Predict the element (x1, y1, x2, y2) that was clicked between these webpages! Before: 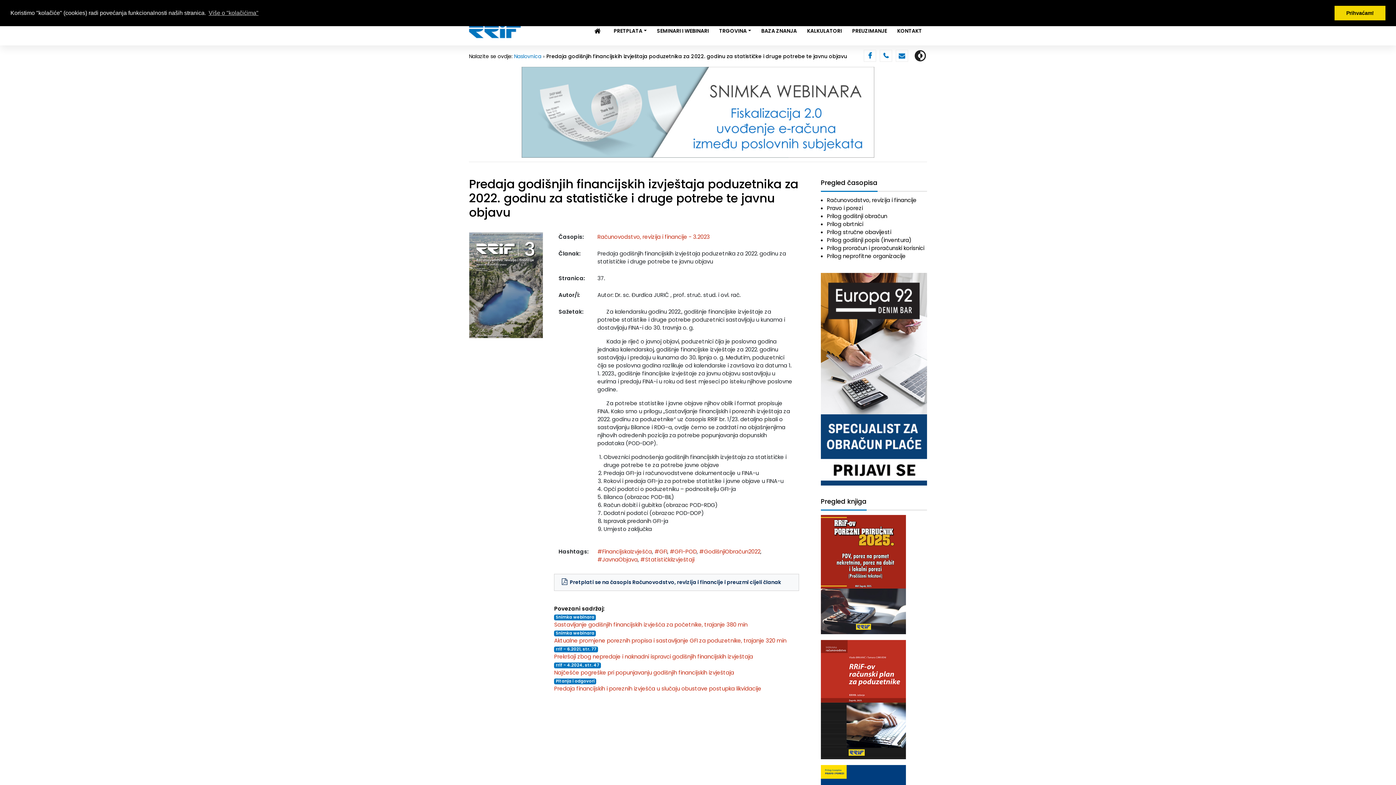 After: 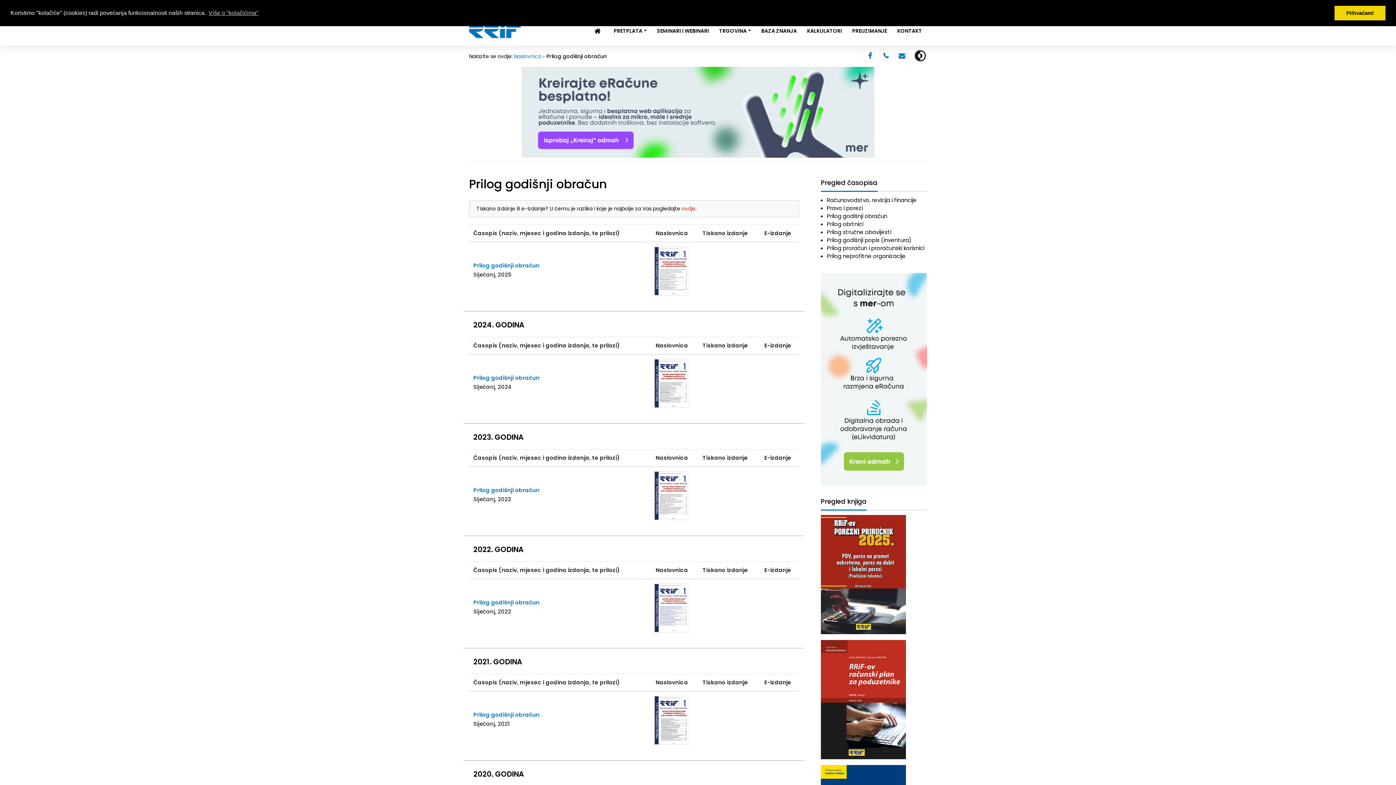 Action: bbox: (827, 212, 887, 220) label: Prilog godišnji obračun